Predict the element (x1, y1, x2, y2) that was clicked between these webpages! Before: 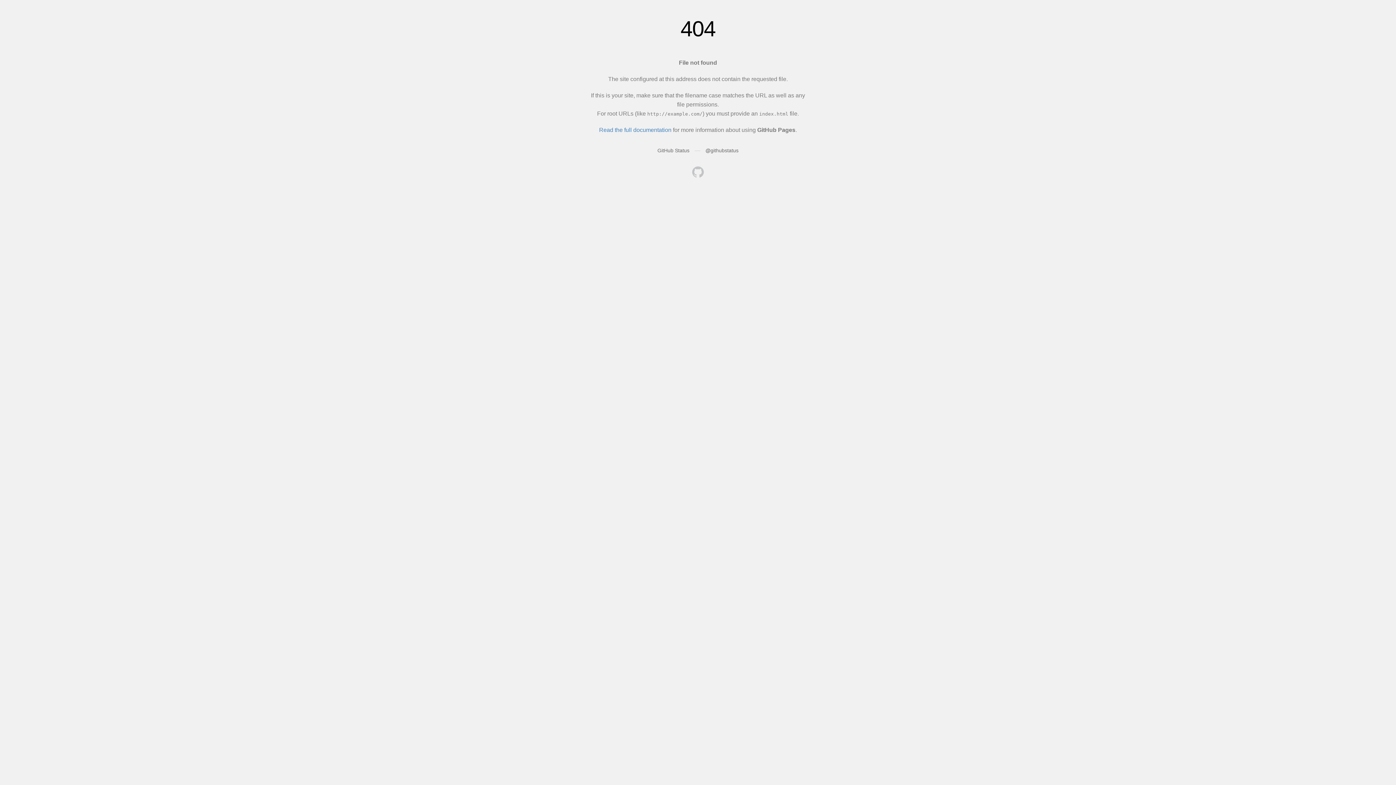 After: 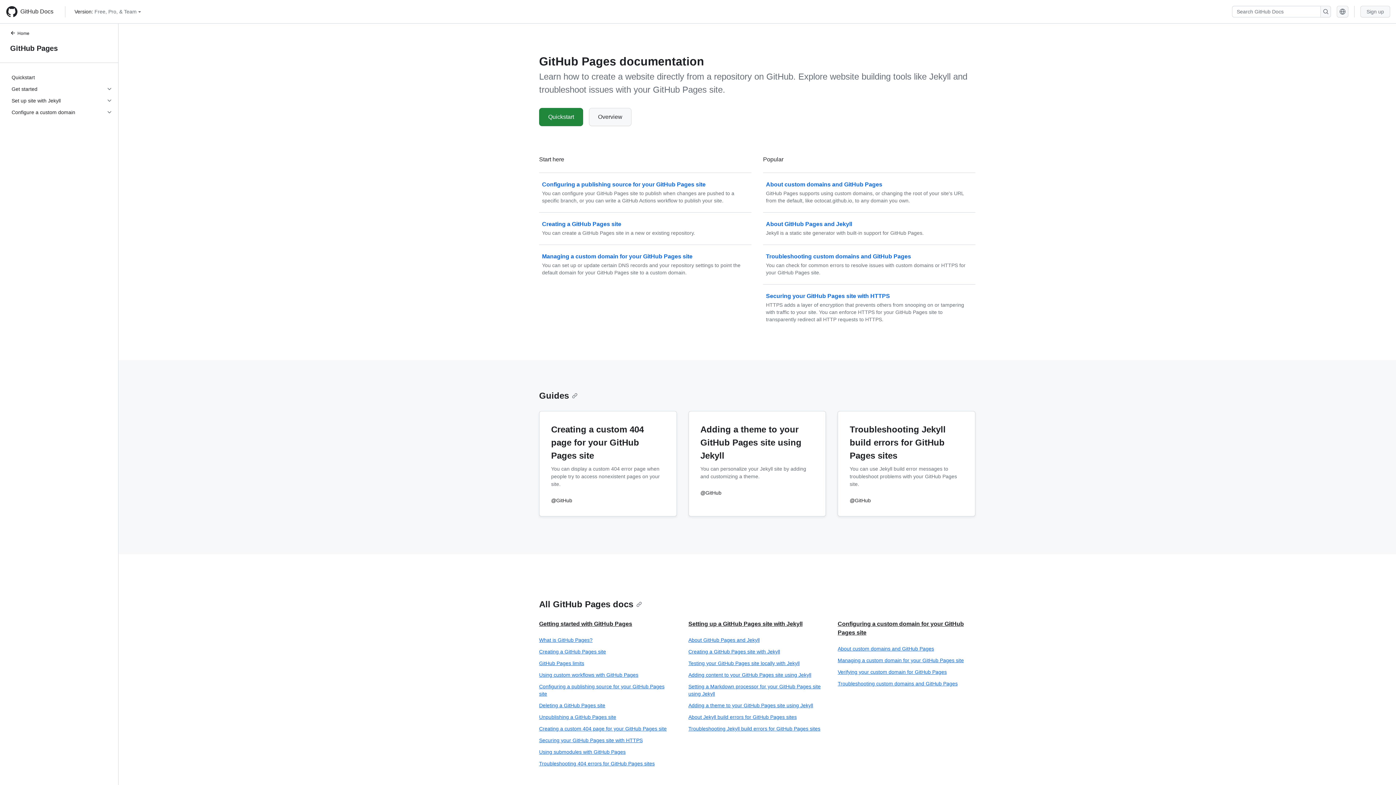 Action: label: Read the full documentation bbox: (599, 126, 671, 133)